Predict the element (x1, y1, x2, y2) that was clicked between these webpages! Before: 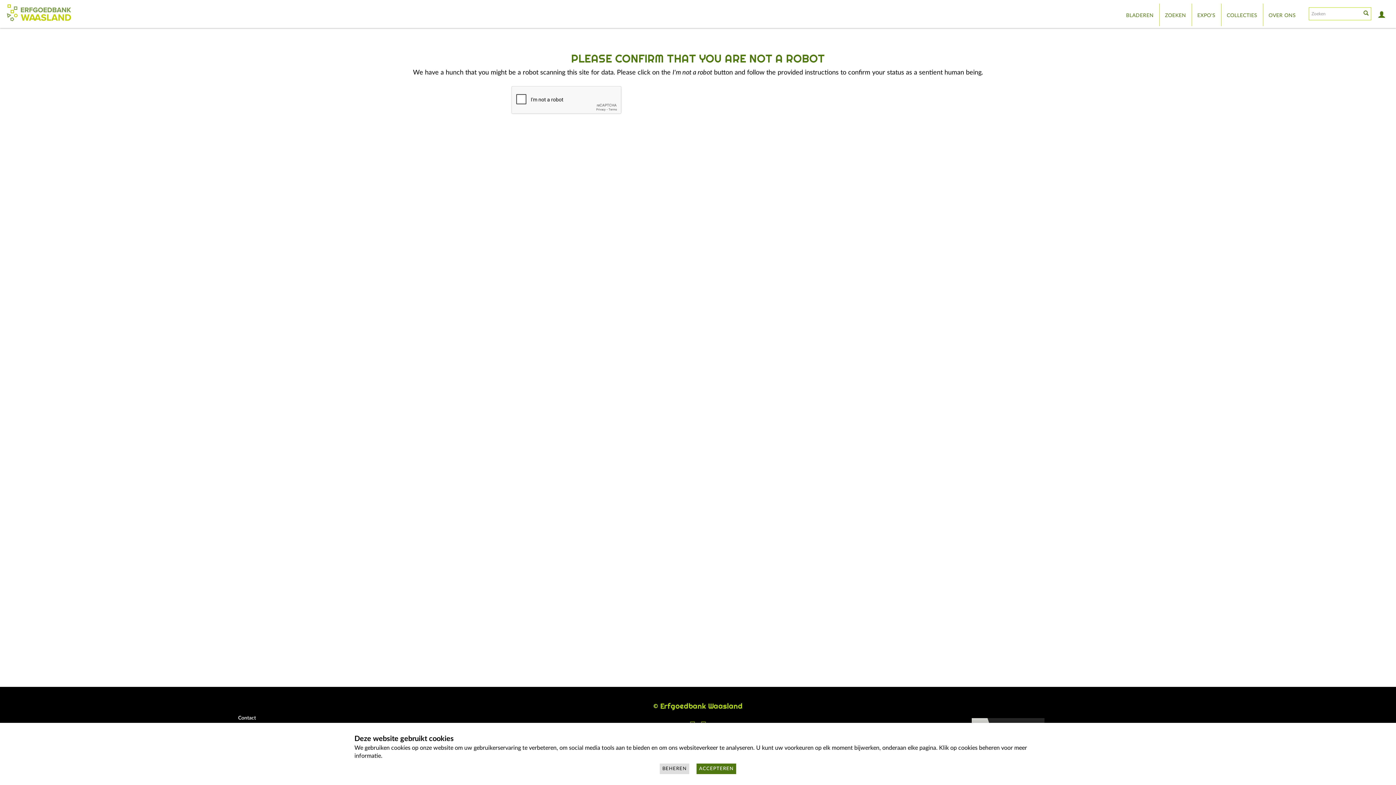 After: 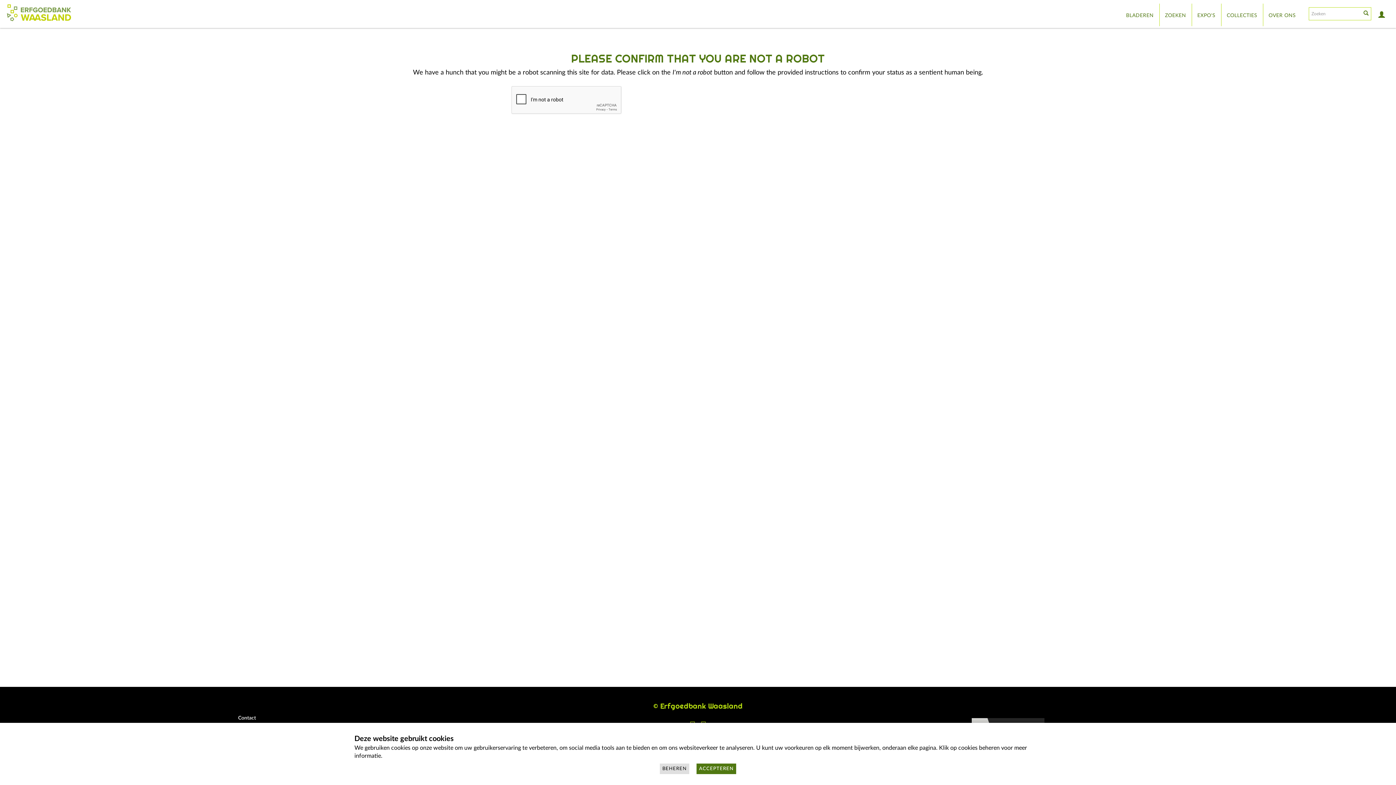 Action: label: BEHEREN bbox: (660, 764, 689, 774)